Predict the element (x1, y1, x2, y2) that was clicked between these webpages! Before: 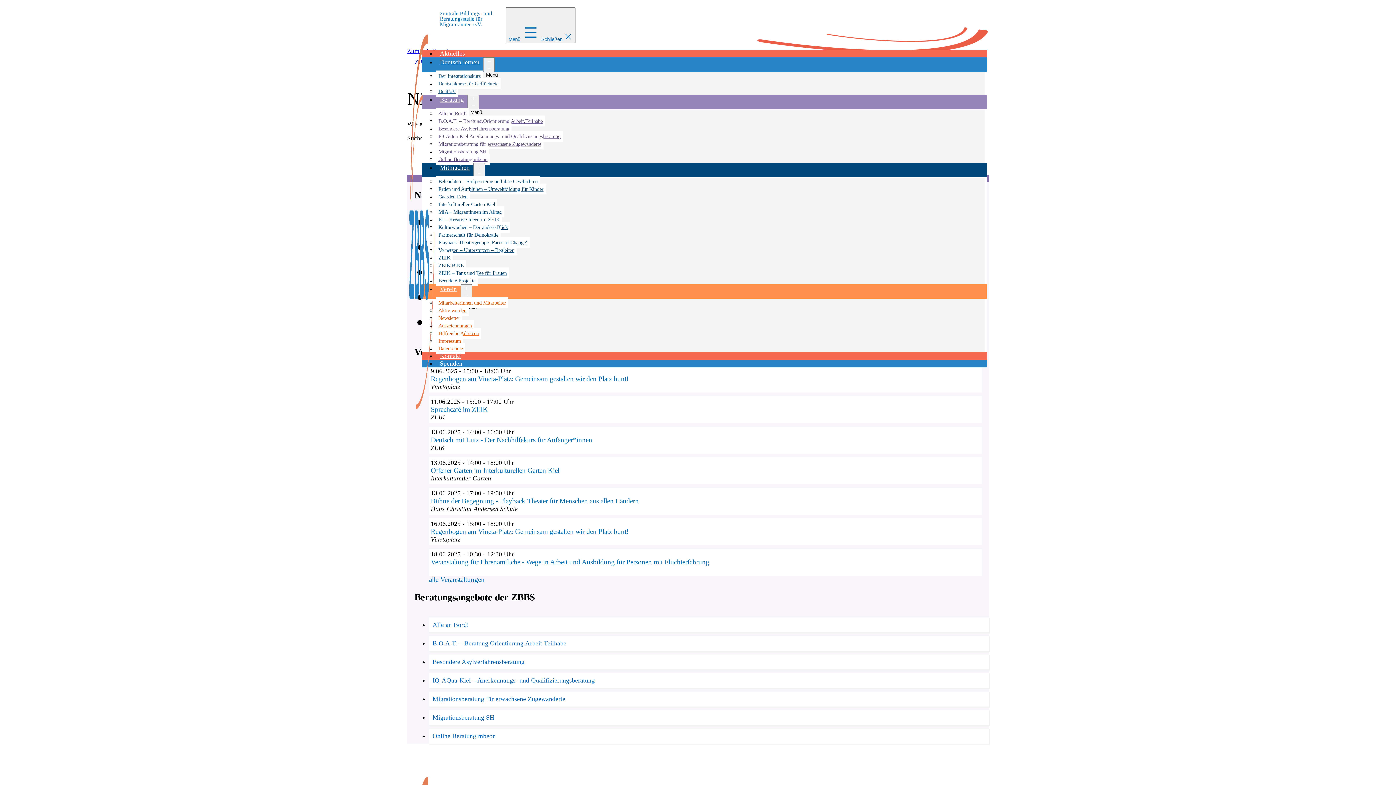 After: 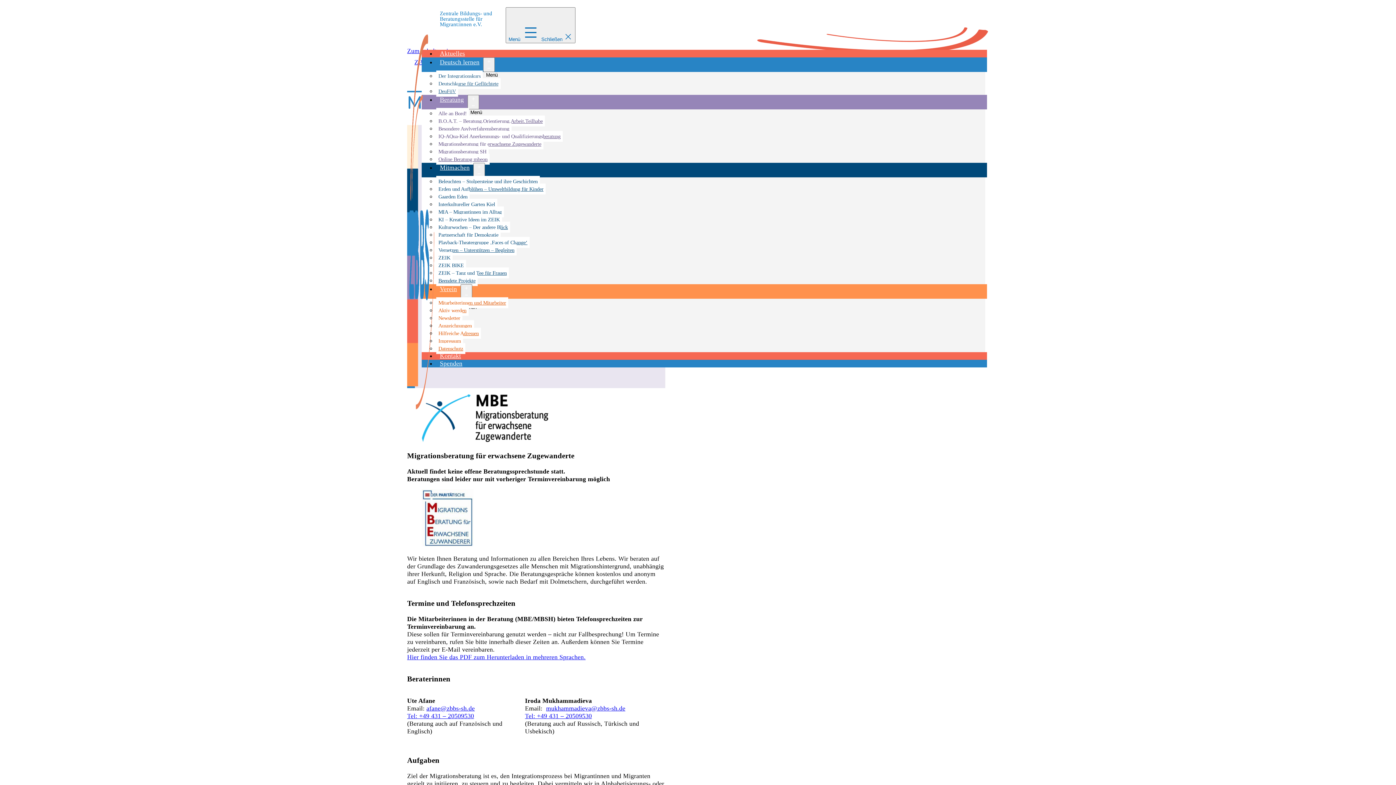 Action: bbox: (436, 138, 543, 149) label: Migrationsberatung für erwachsene Zugewanderte